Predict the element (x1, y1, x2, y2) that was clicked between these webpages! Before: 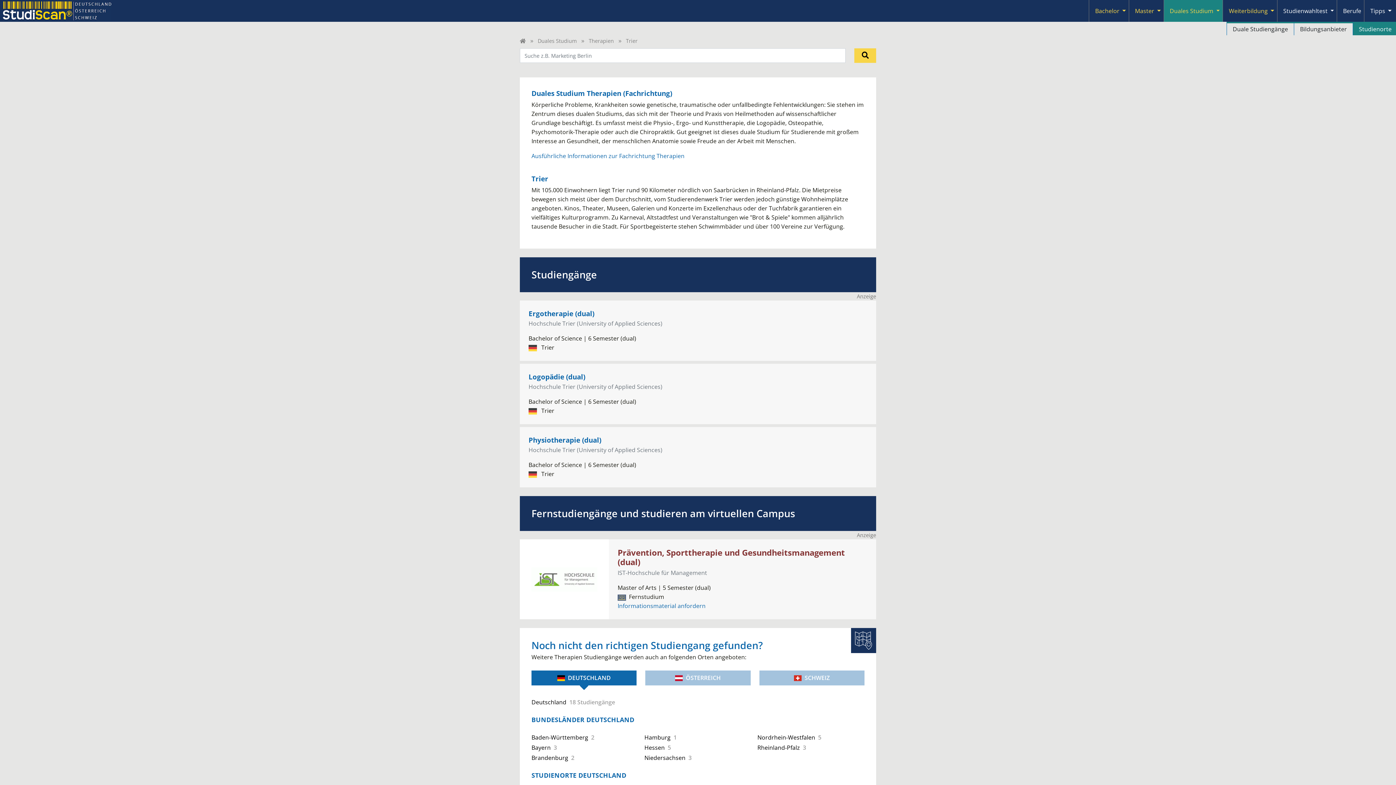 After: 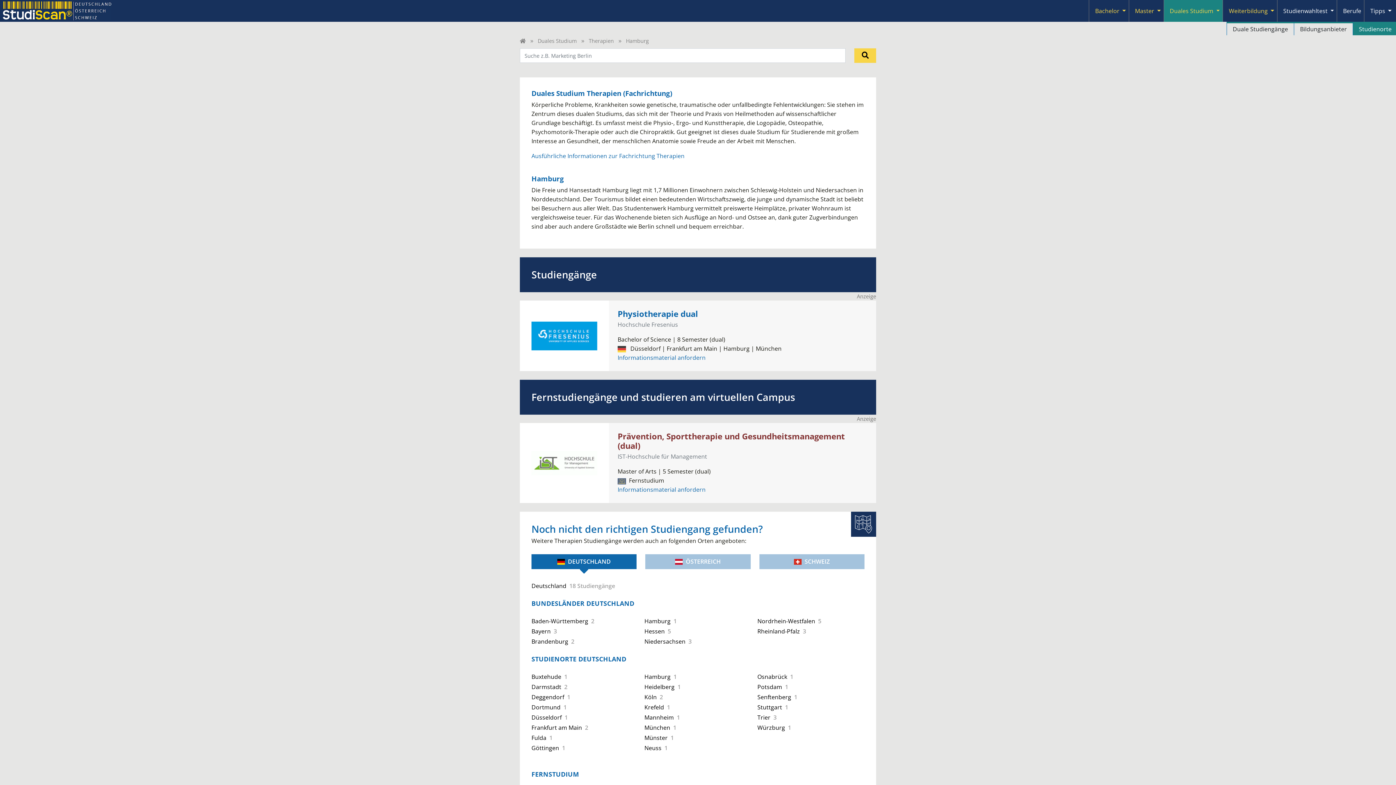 Action: label: Hamburg 1 bbox: (644, 732, 751, 743)